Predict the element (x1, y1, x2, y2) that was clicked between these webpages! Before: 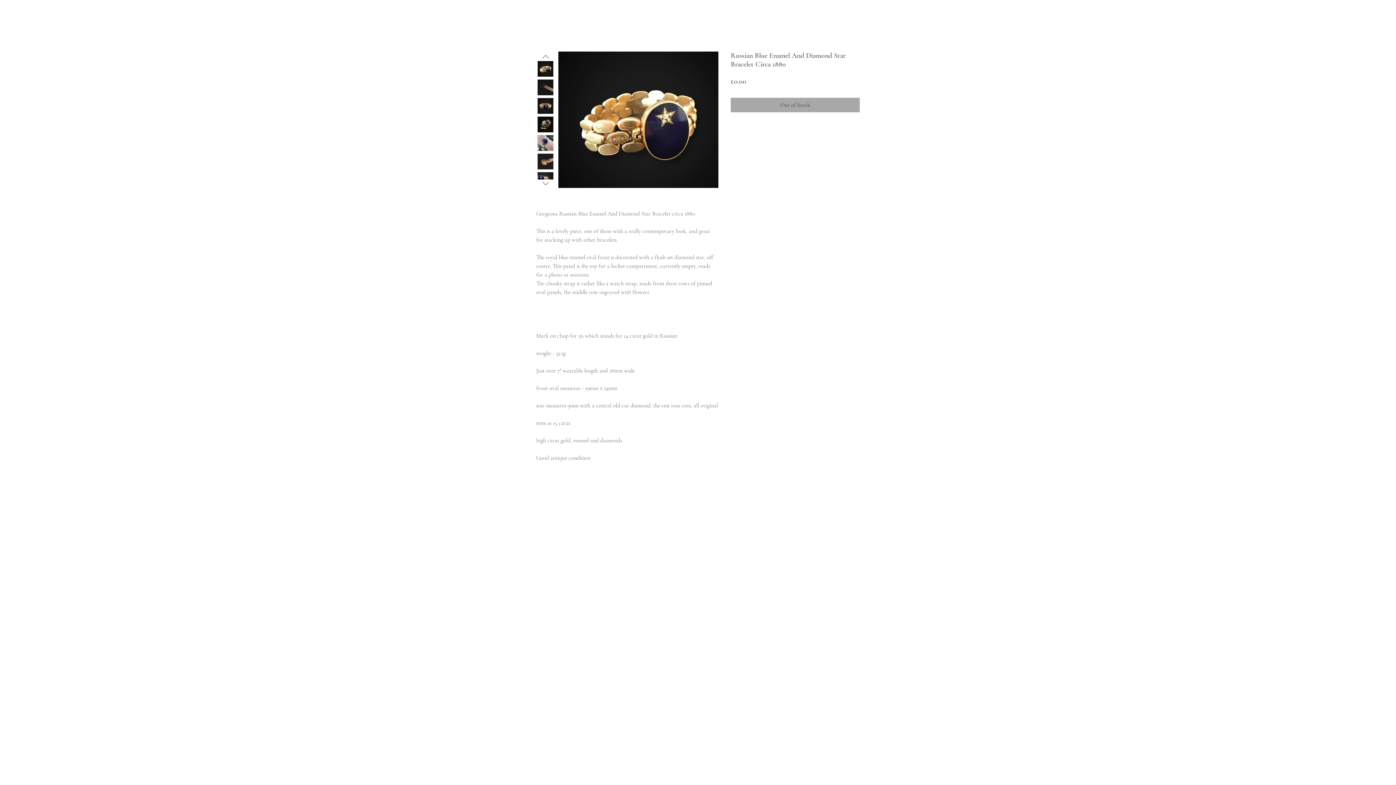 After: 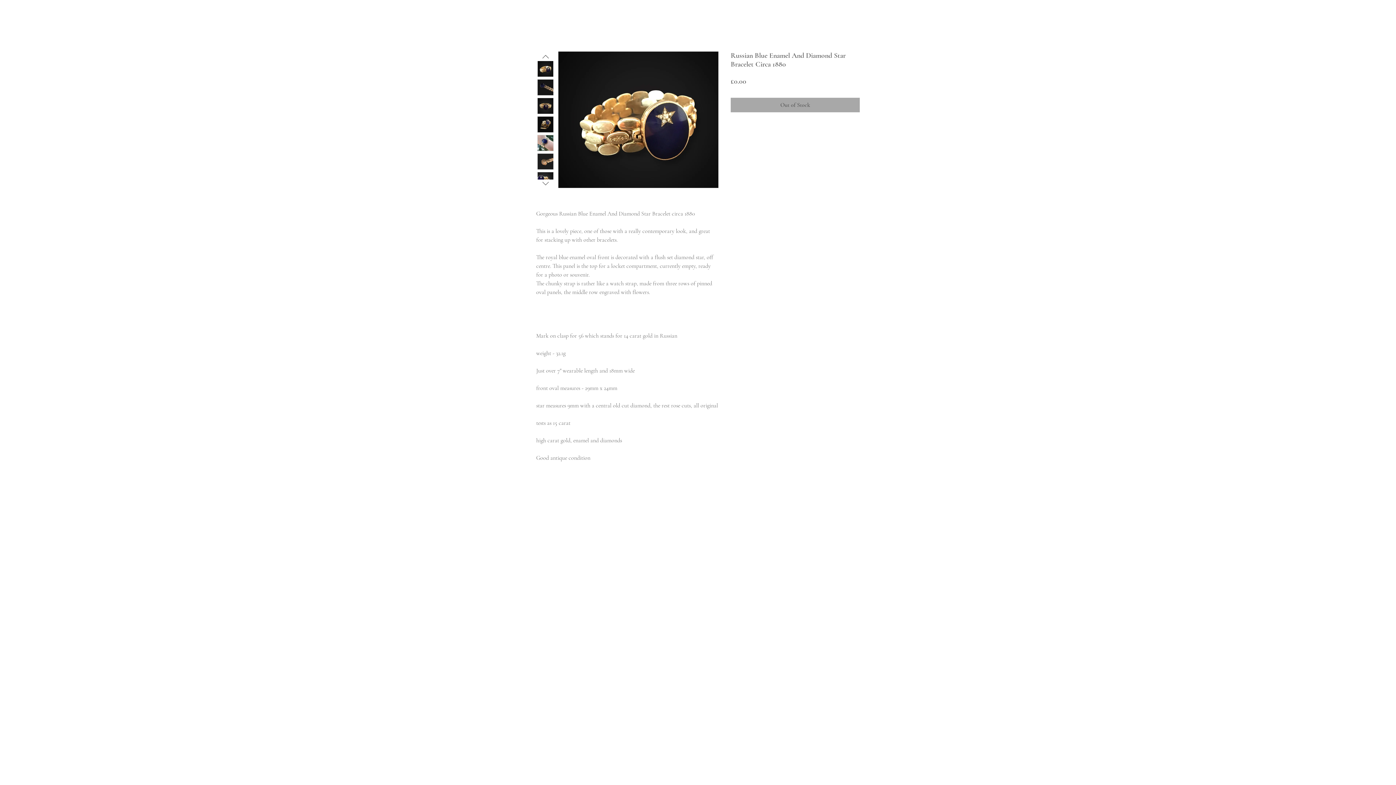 Action: bbox: (537, 116, 553, 132)